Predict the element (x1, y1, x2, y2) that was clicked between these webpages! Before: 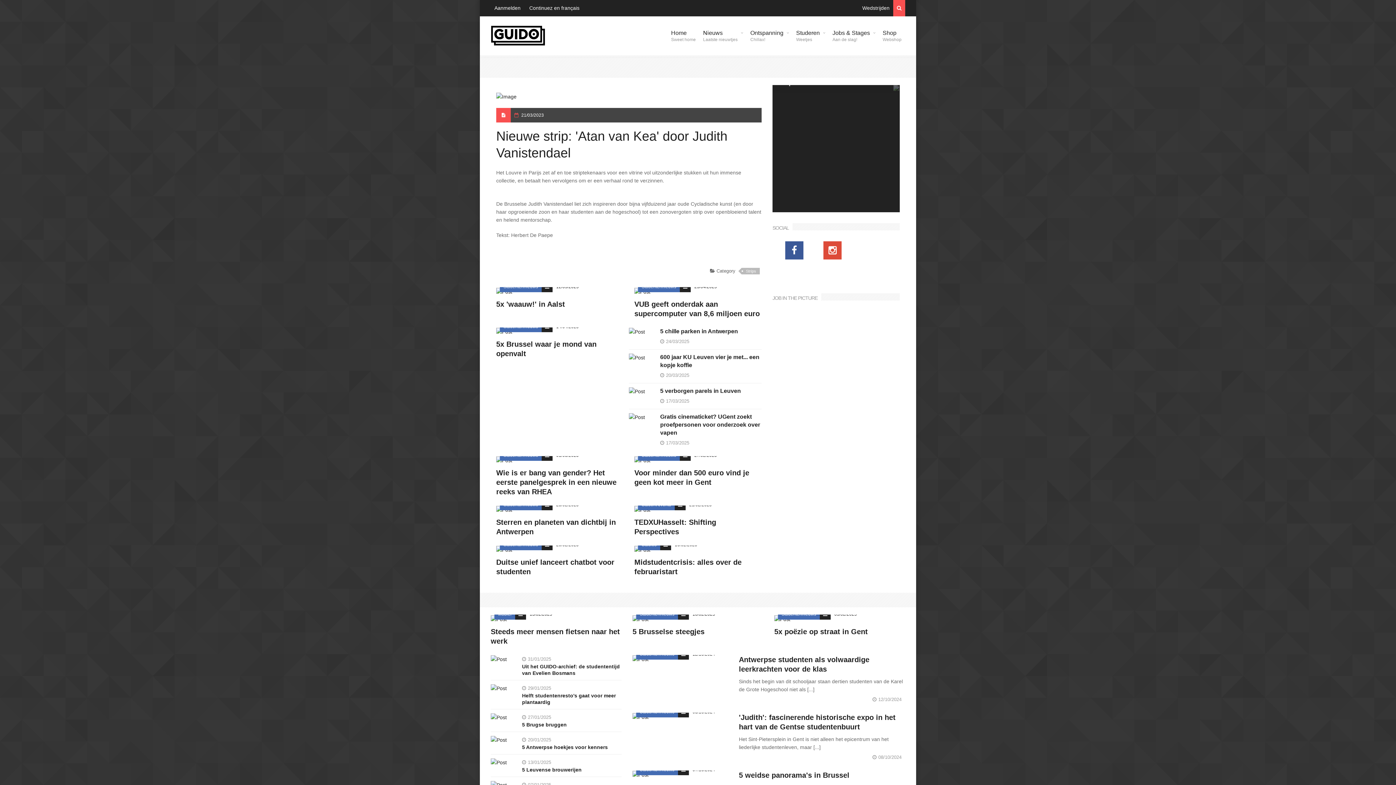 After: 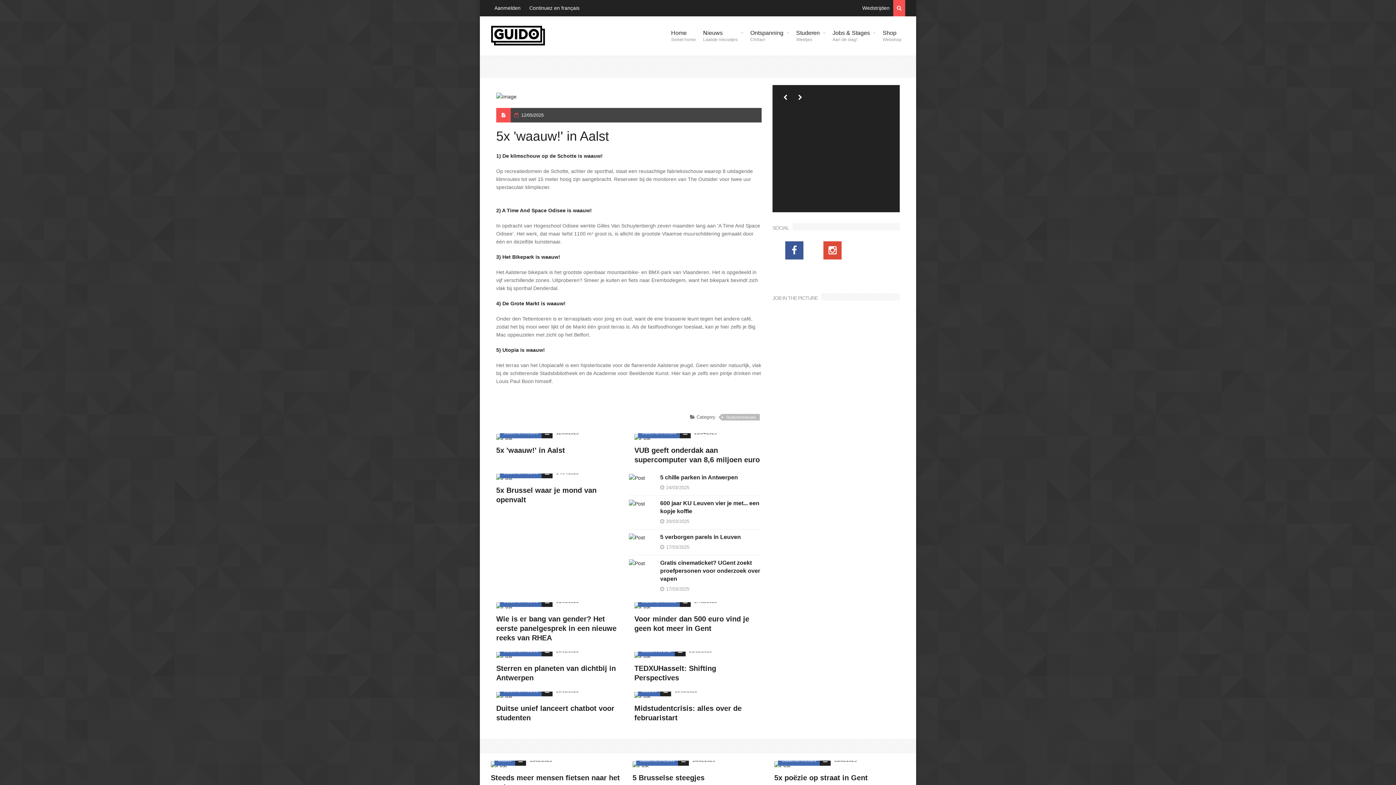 Action: bbox: (496, 300, 565, 308) label: 5x 'waauw!' in Aalst